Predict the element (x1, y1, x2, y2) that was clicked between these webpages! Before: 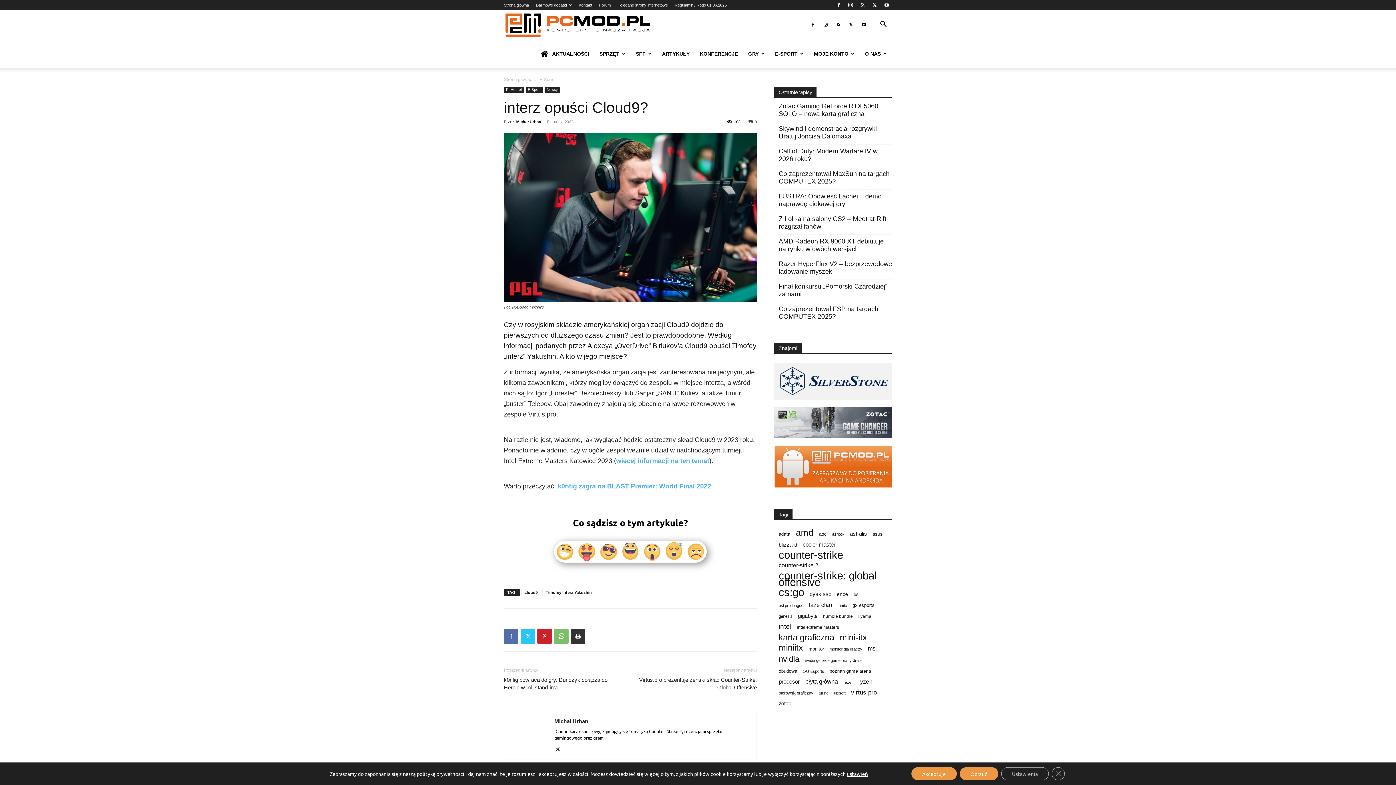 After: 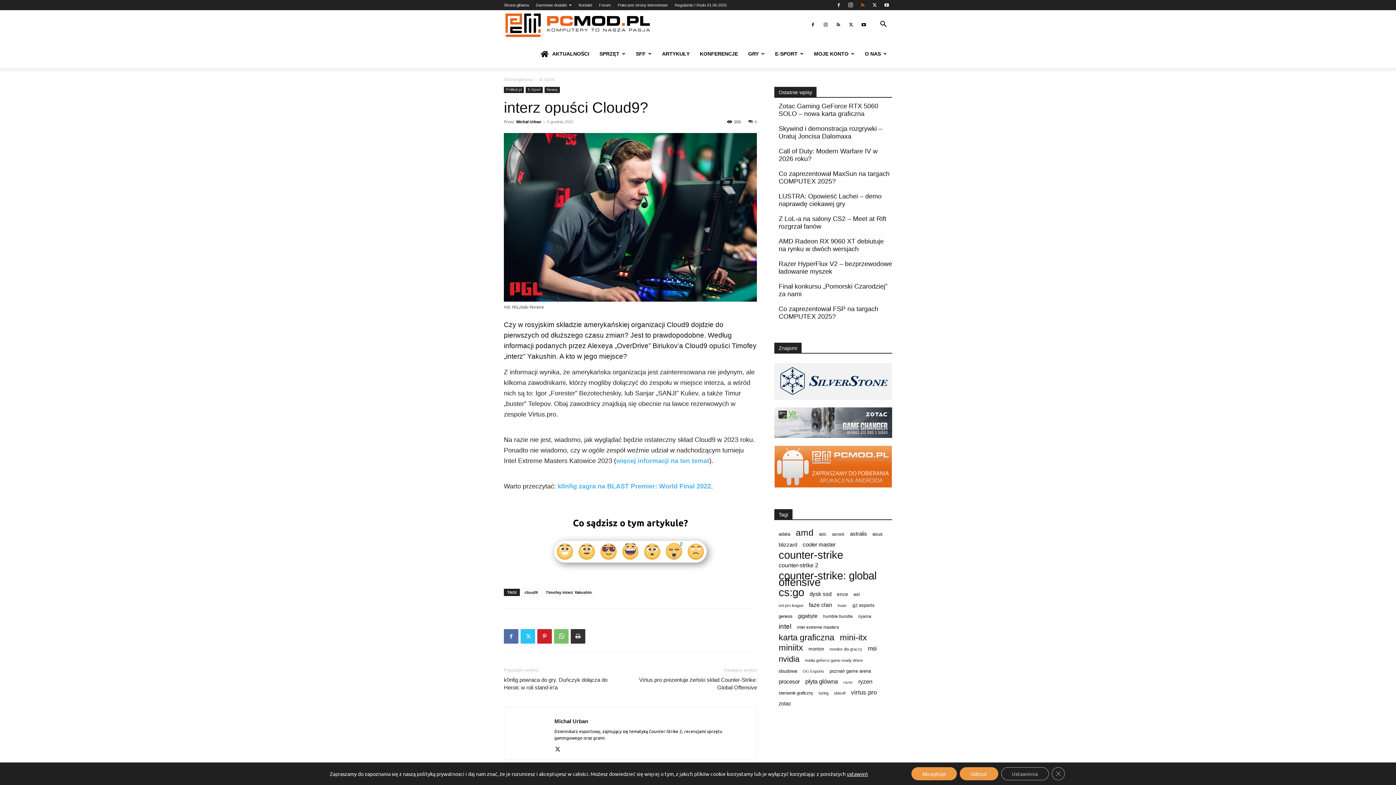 Action: bbox: (857, 0, 868, 10)